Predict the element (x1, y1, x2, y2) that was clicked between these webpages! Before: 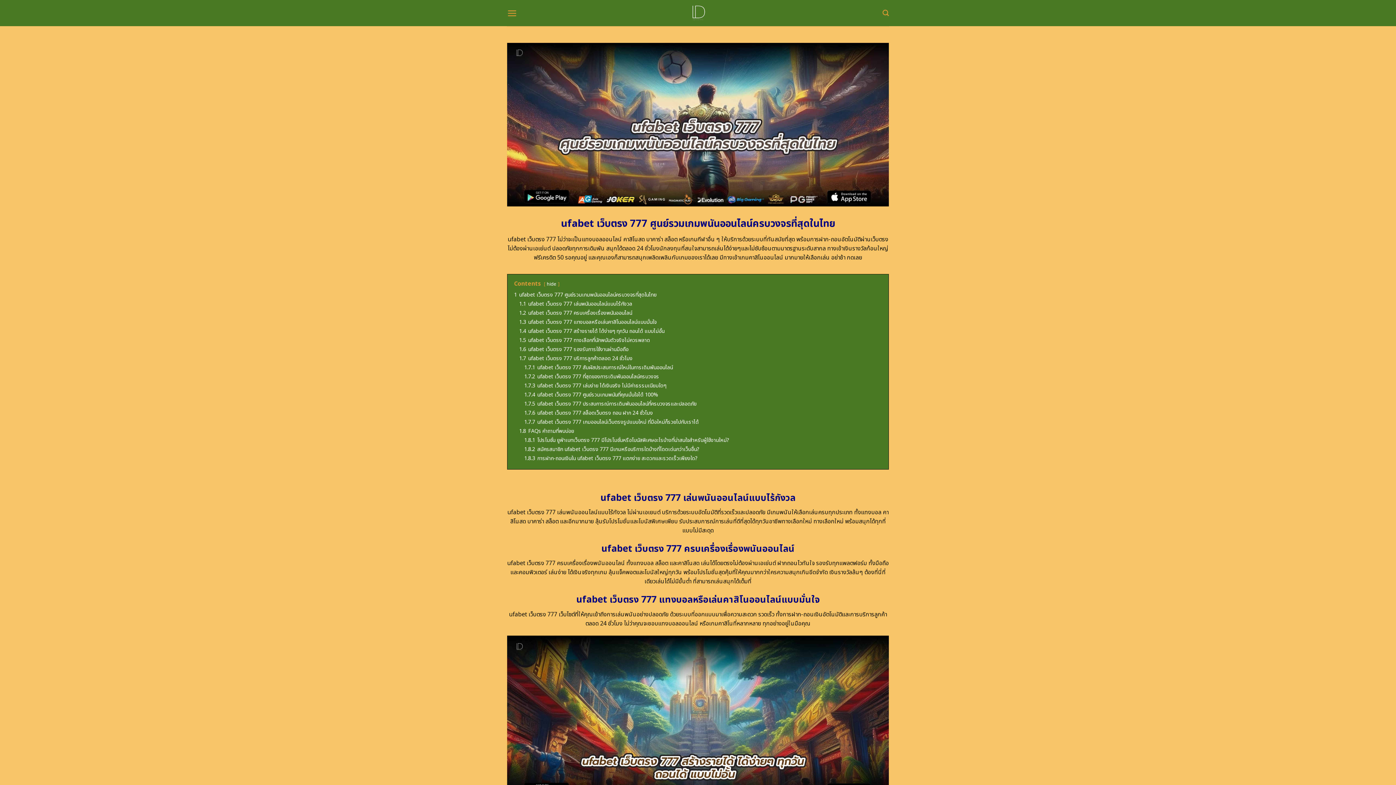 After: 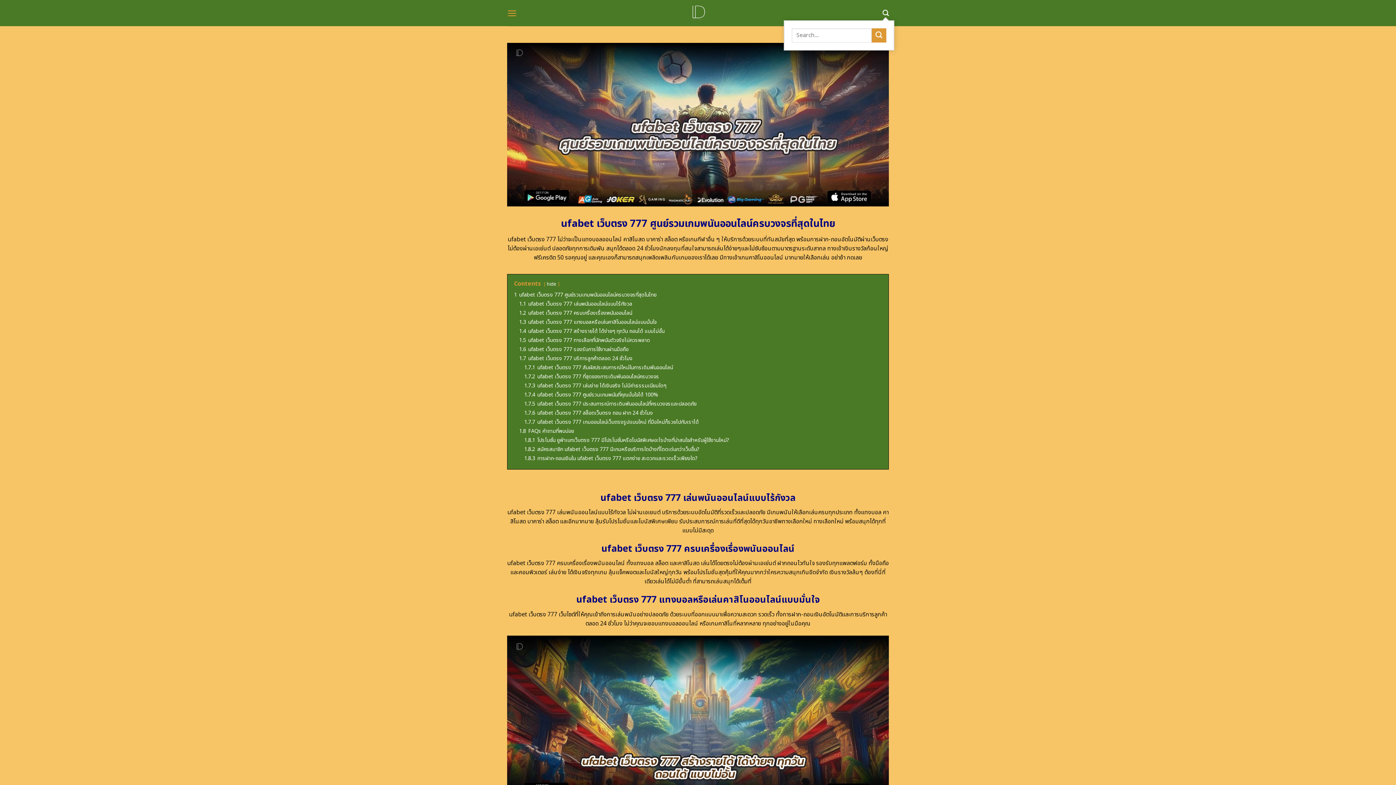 Action: label: Search bbox: (882, 5, 889, 20)